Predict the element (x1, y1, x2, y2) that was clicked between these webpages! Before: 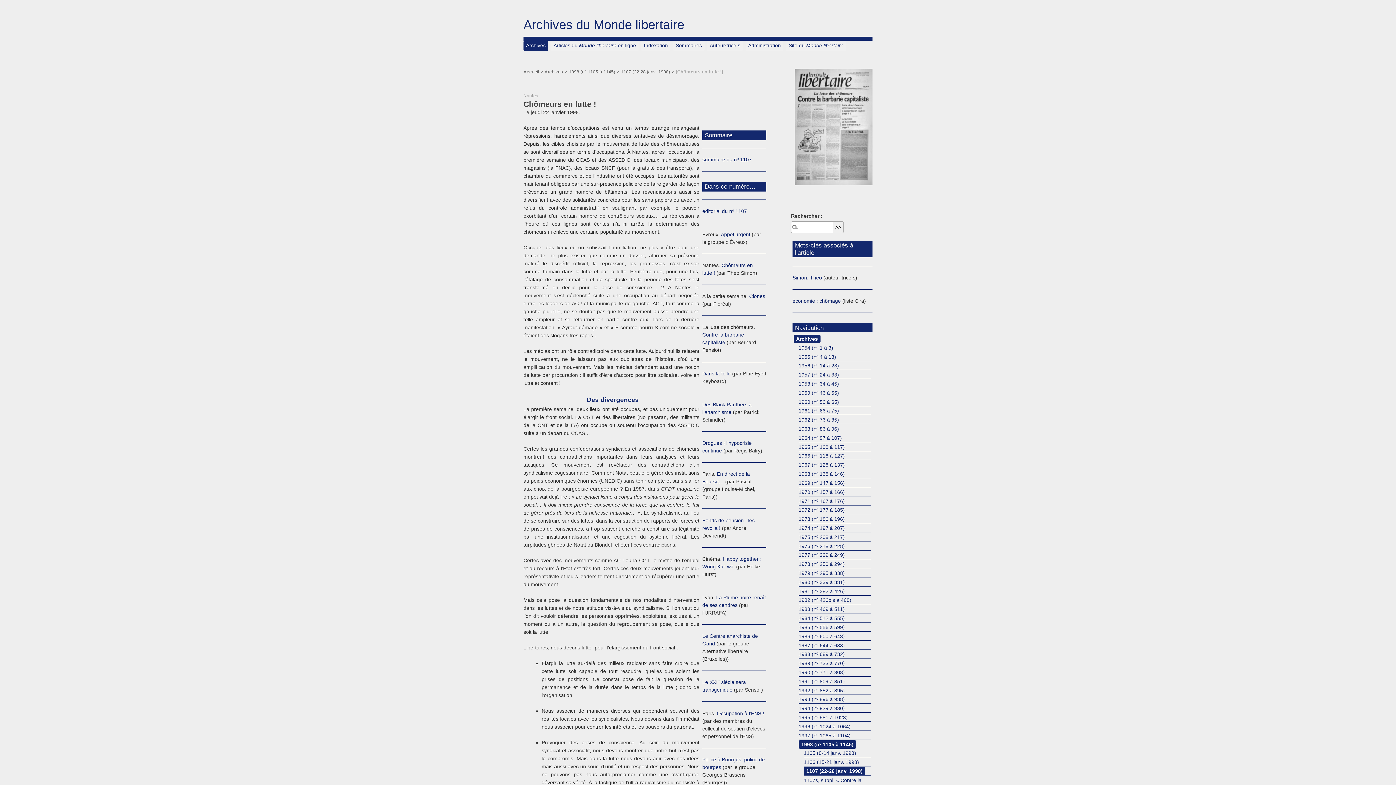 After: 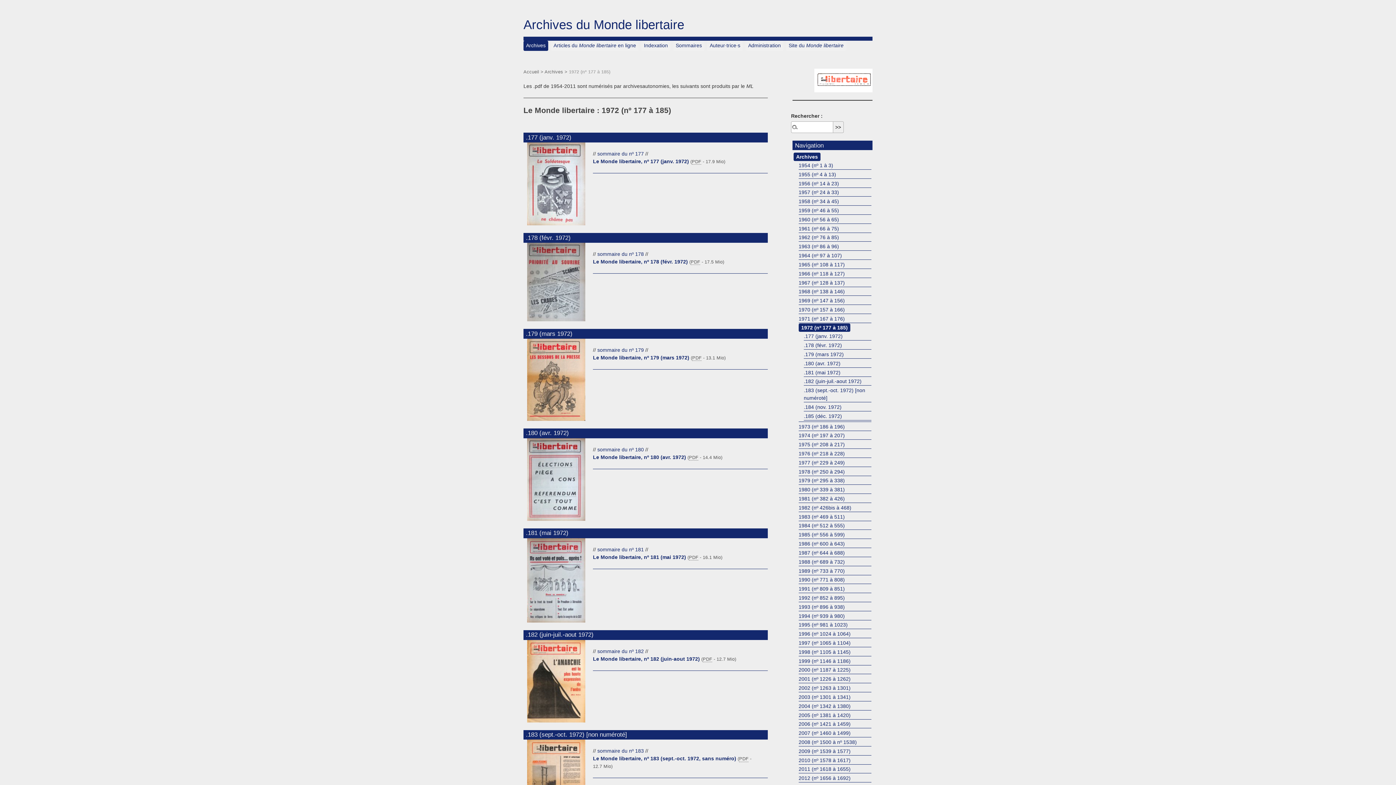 Action: bbox: (798, 507, 845, 513) label: 1972 (nº 177 à 185)